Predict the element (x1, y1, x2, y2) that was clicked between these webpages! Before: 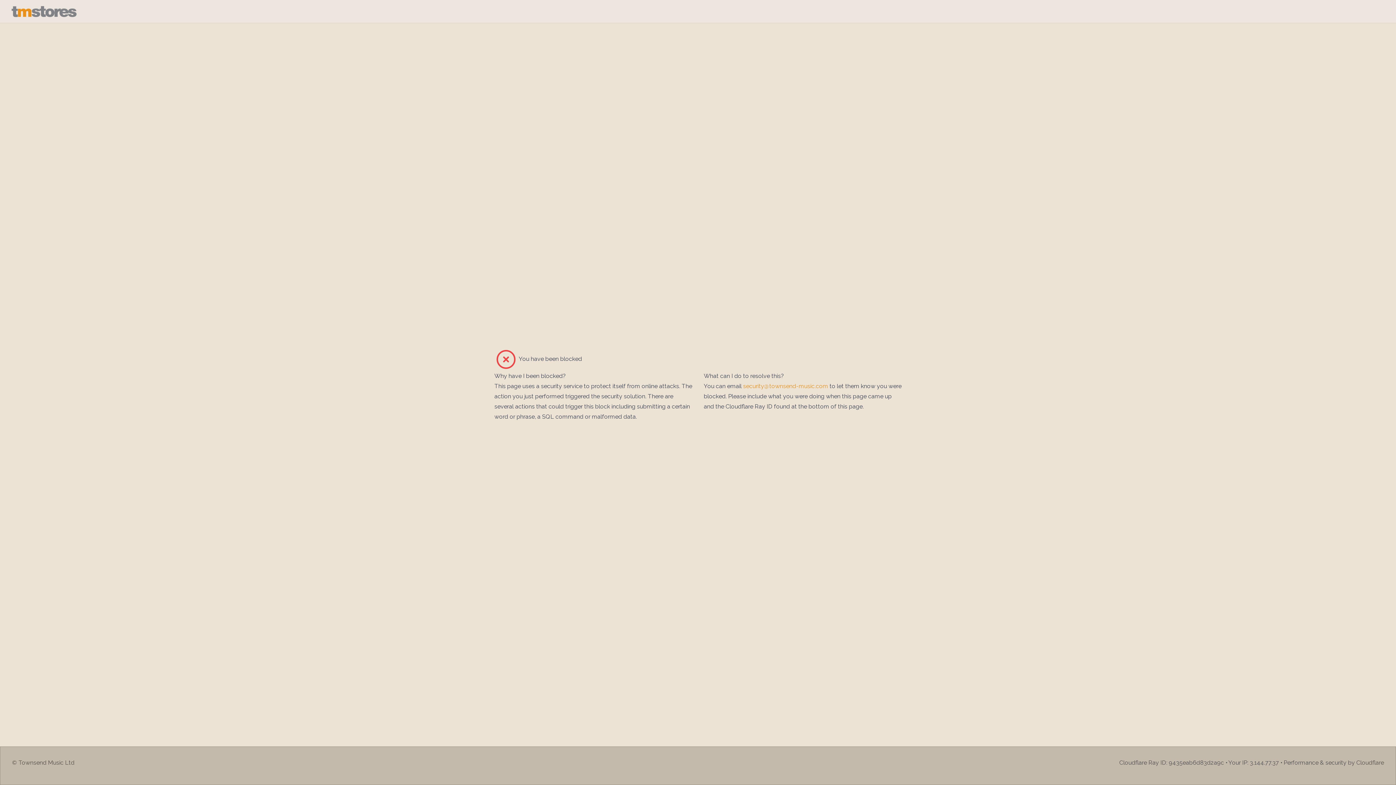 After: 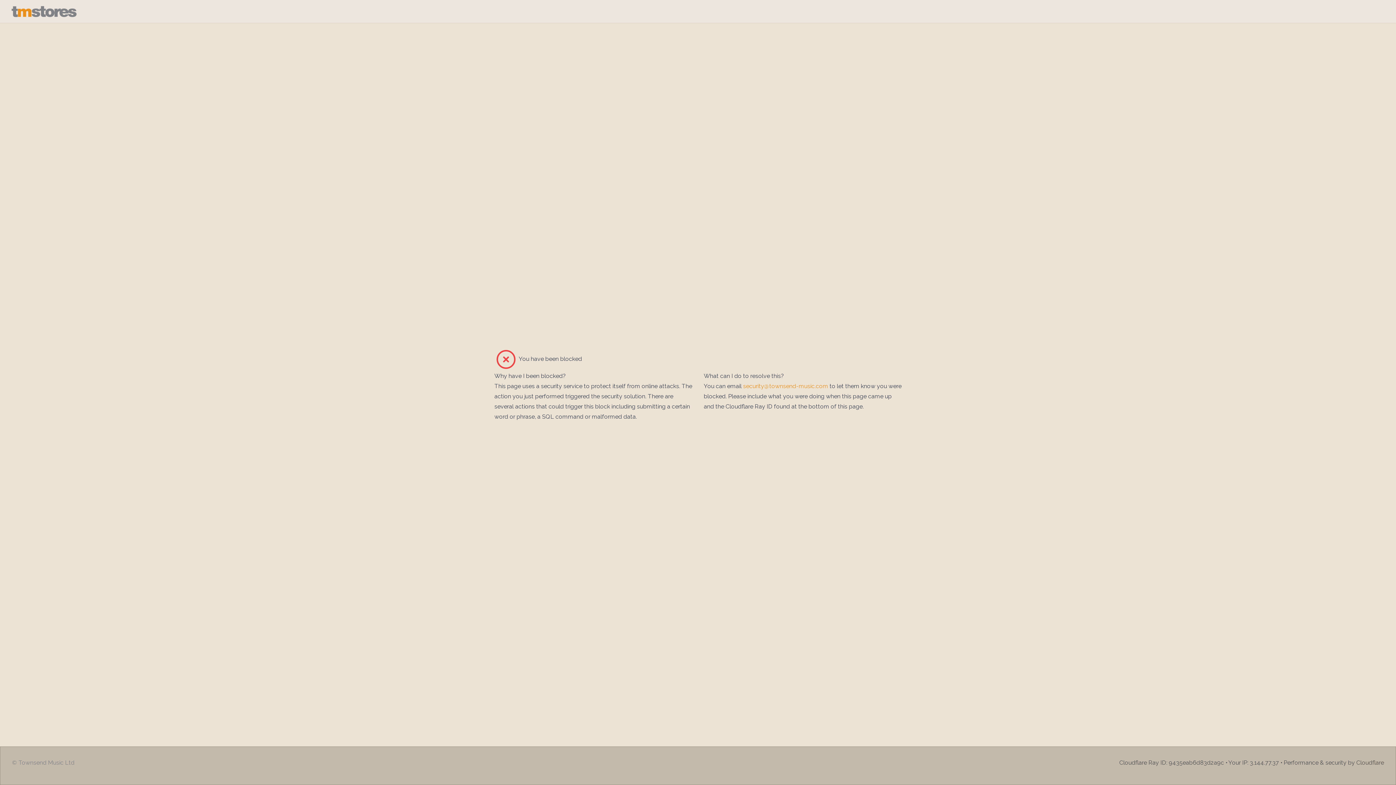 Action: bbox: (12, 758, 74, 767) label: © Townsend Music Ltd